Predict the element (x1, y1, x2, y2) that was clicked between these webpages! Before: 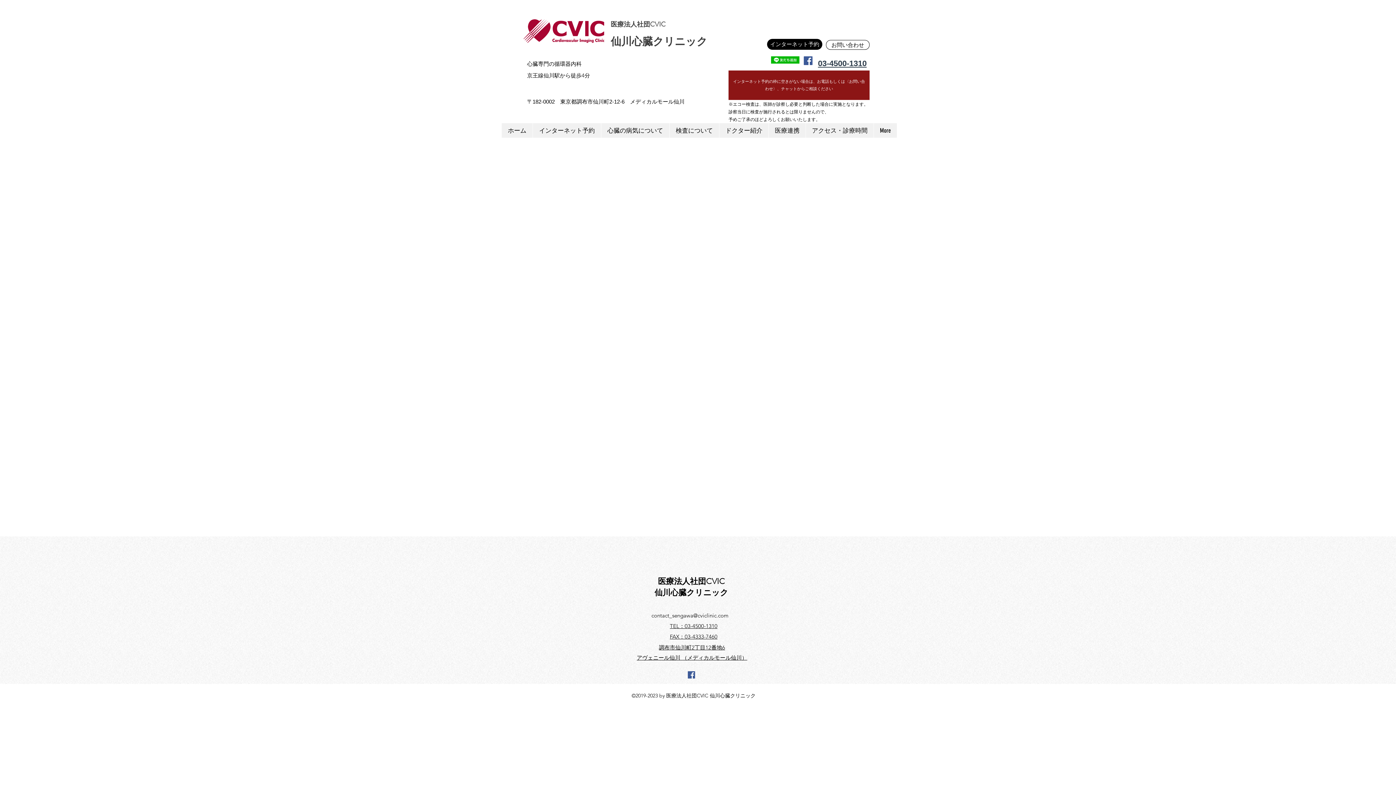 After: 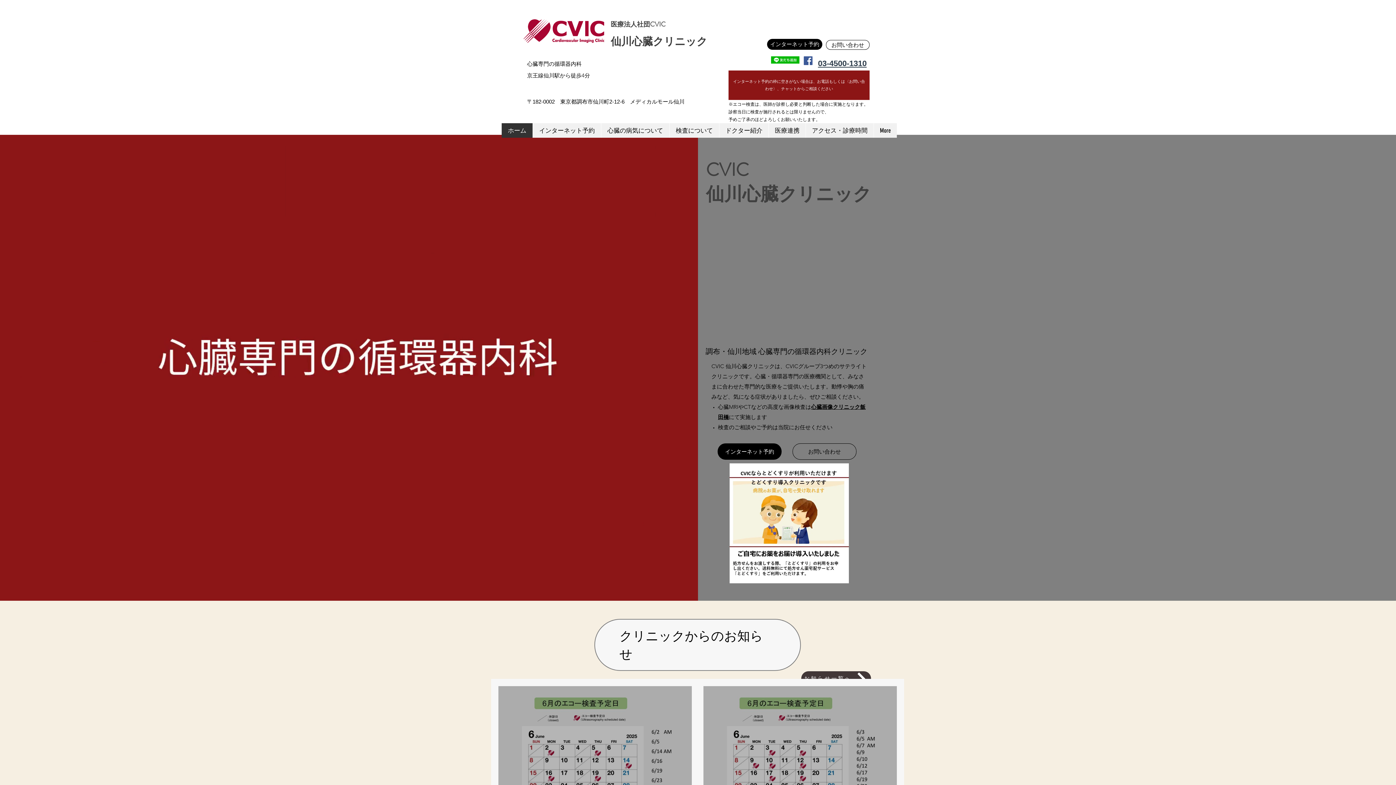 Action: bbox: (610, 19, 665, 29) label: 医療法人社団CVIC